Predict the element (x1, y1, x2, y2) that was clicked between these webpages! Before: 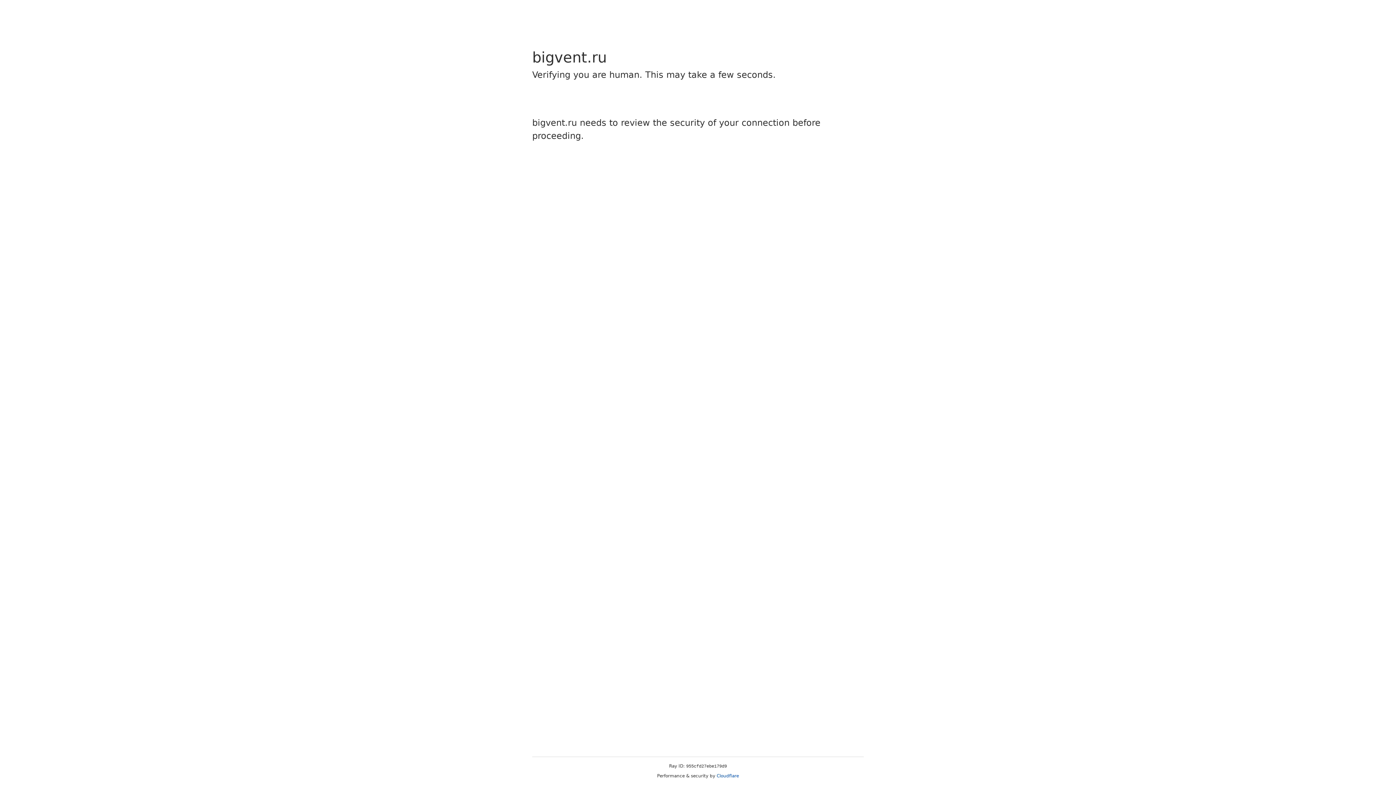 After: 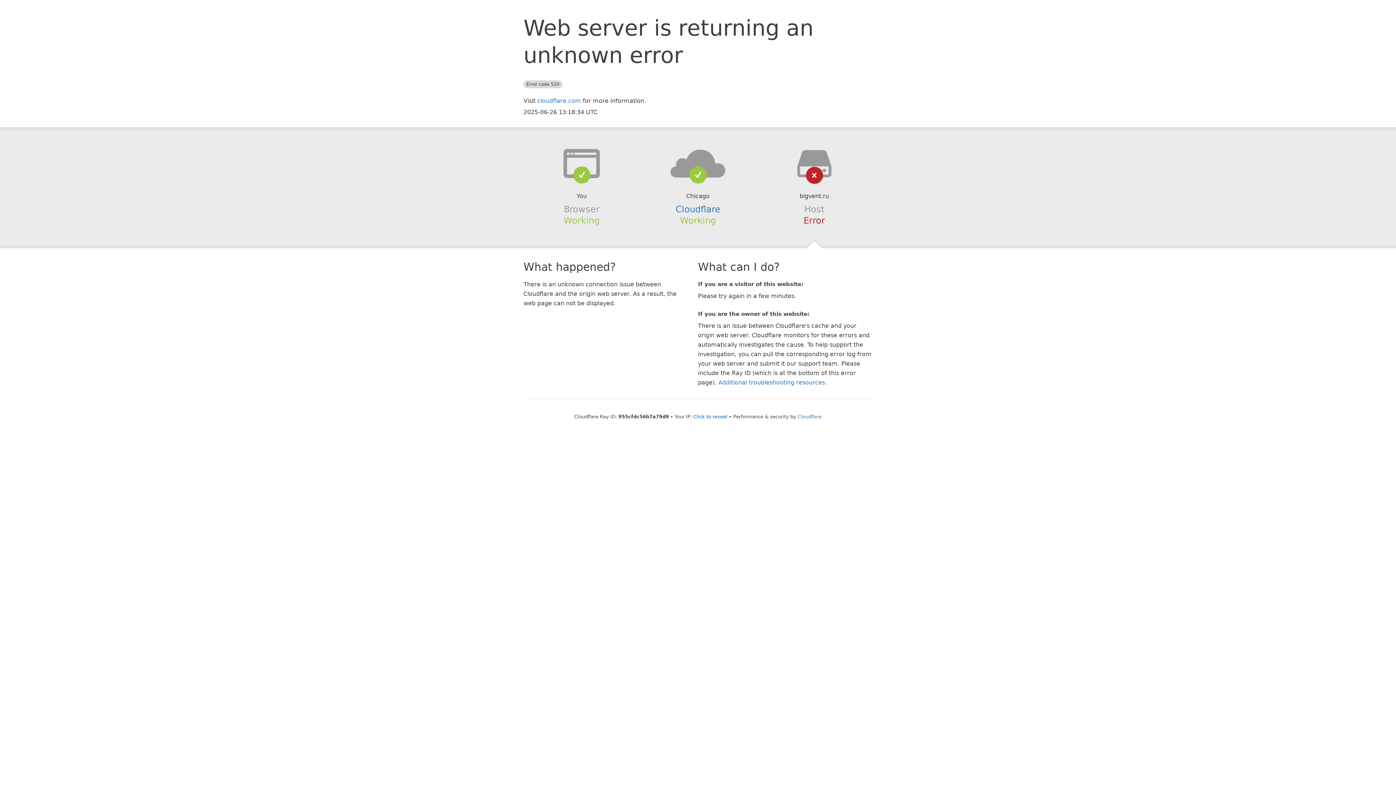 Action: label: Cloudflare bbox: (716, 773, 739, 778)